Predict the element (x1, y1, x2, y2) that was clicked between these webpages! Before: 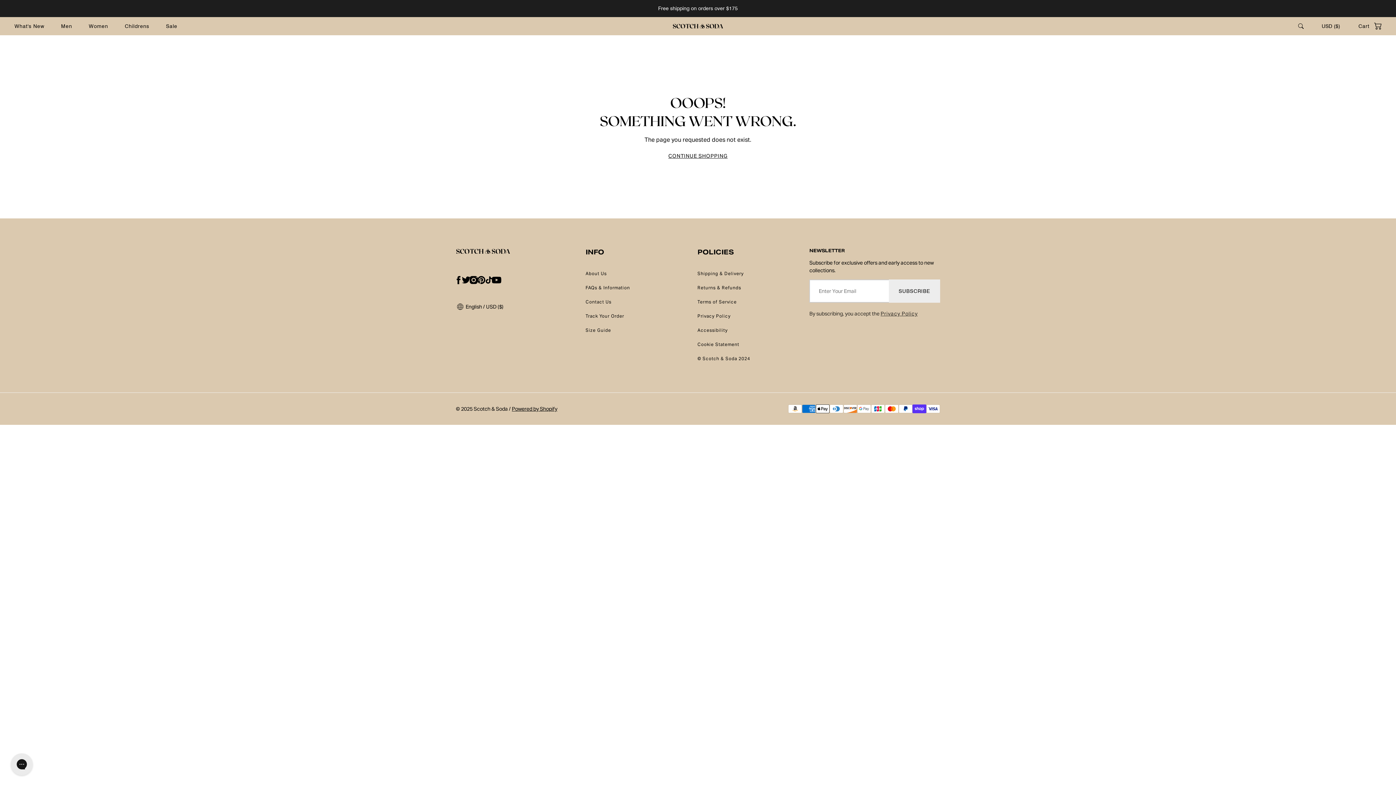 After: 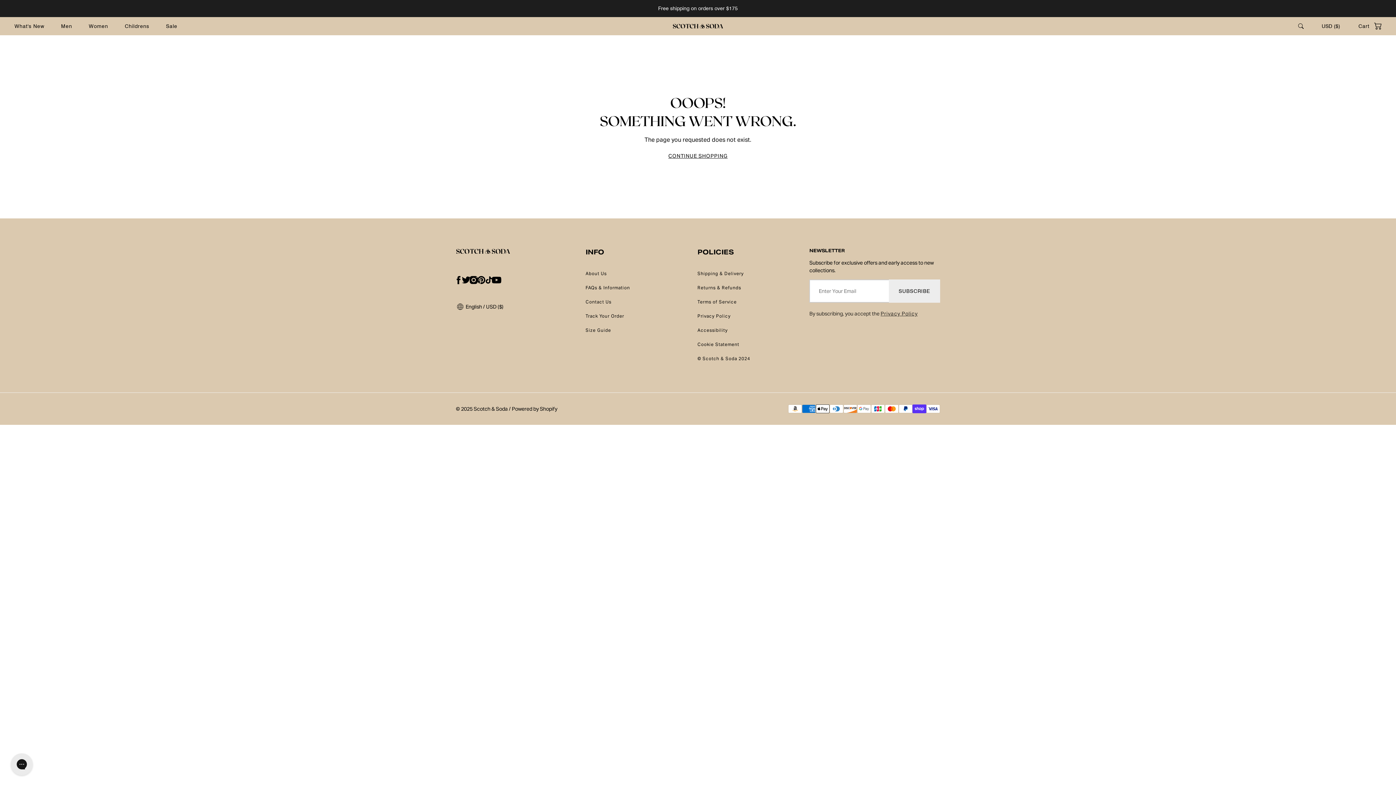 Action: bbox: (512, 405, 557, 412) label: Powered by Shopify